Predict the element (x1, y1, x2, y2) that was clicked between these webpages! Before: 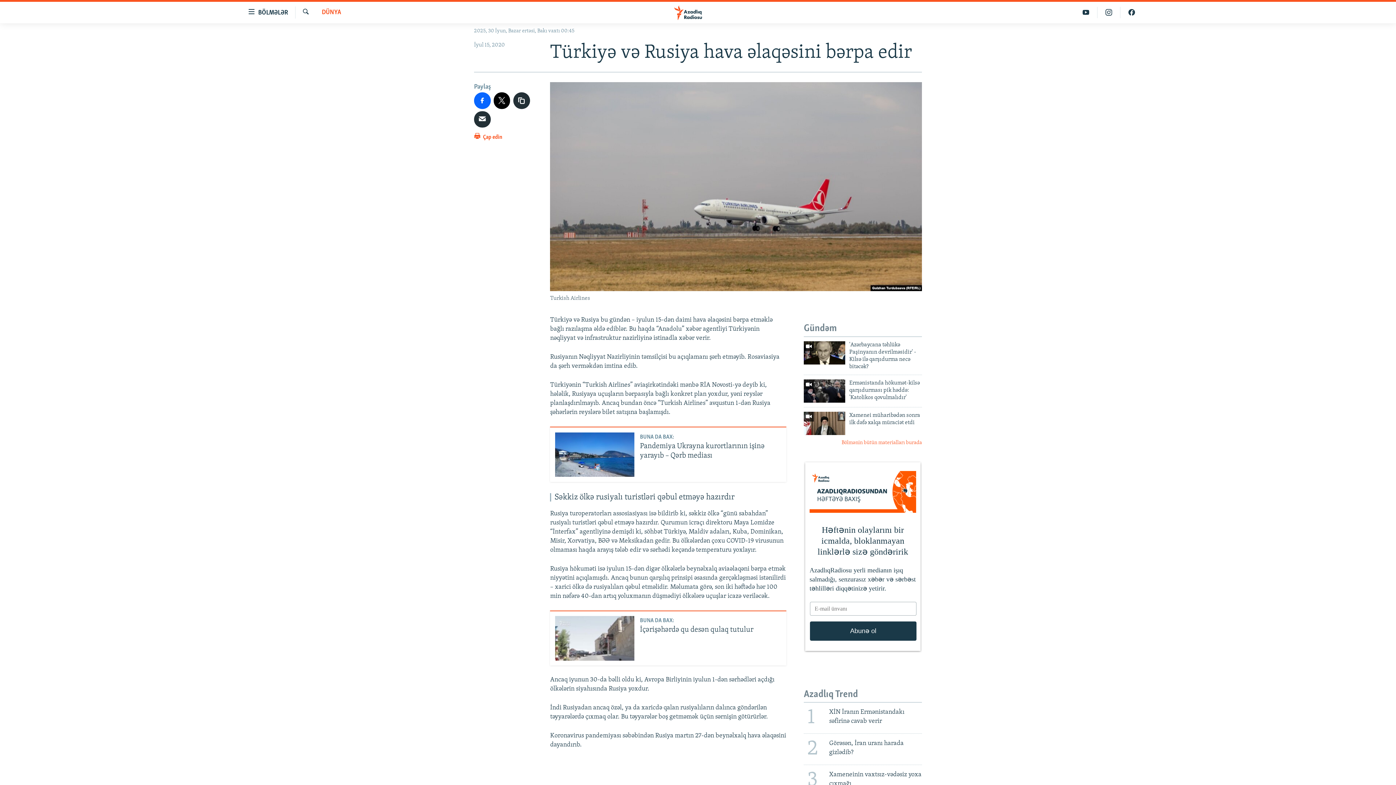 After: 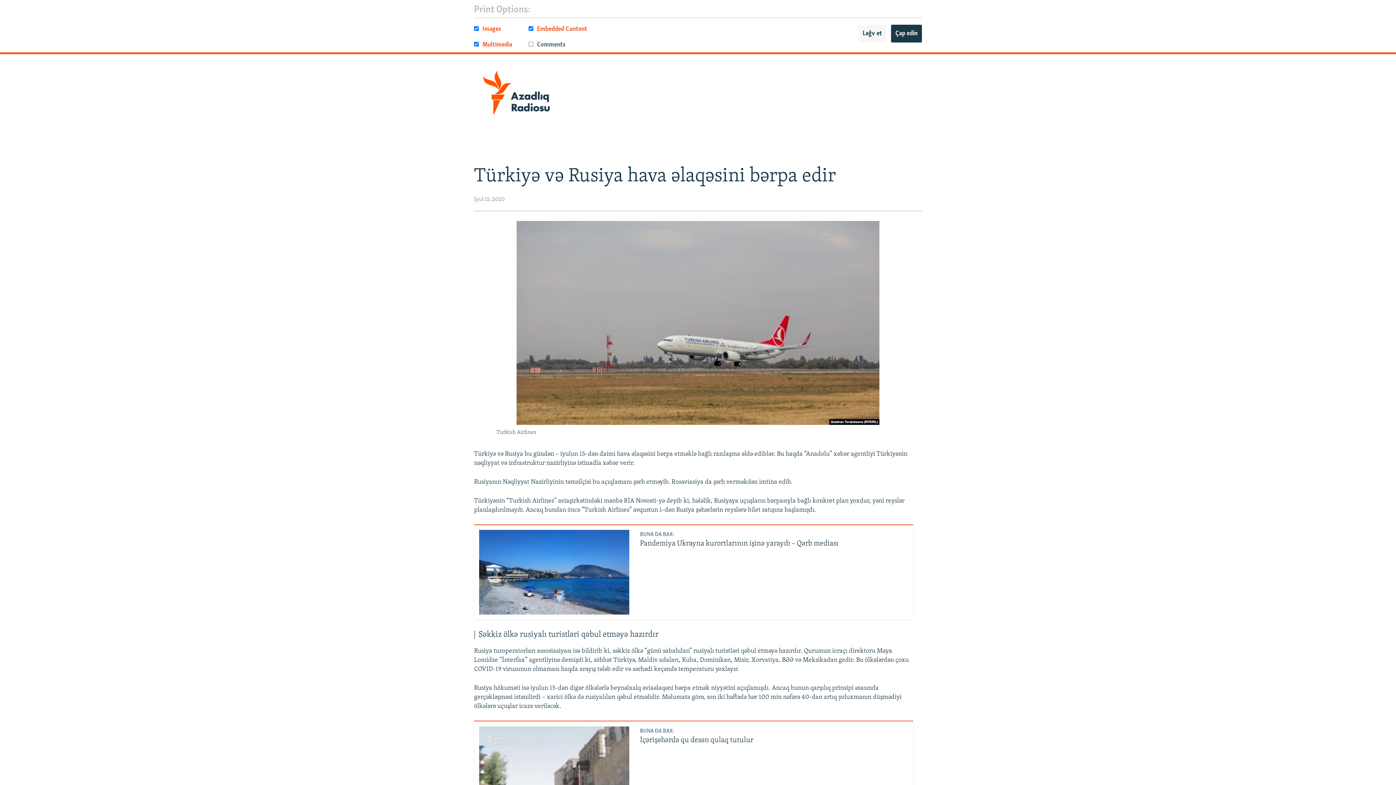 Action: bbox: (474, 132, 502, 145) label:  Çap edin